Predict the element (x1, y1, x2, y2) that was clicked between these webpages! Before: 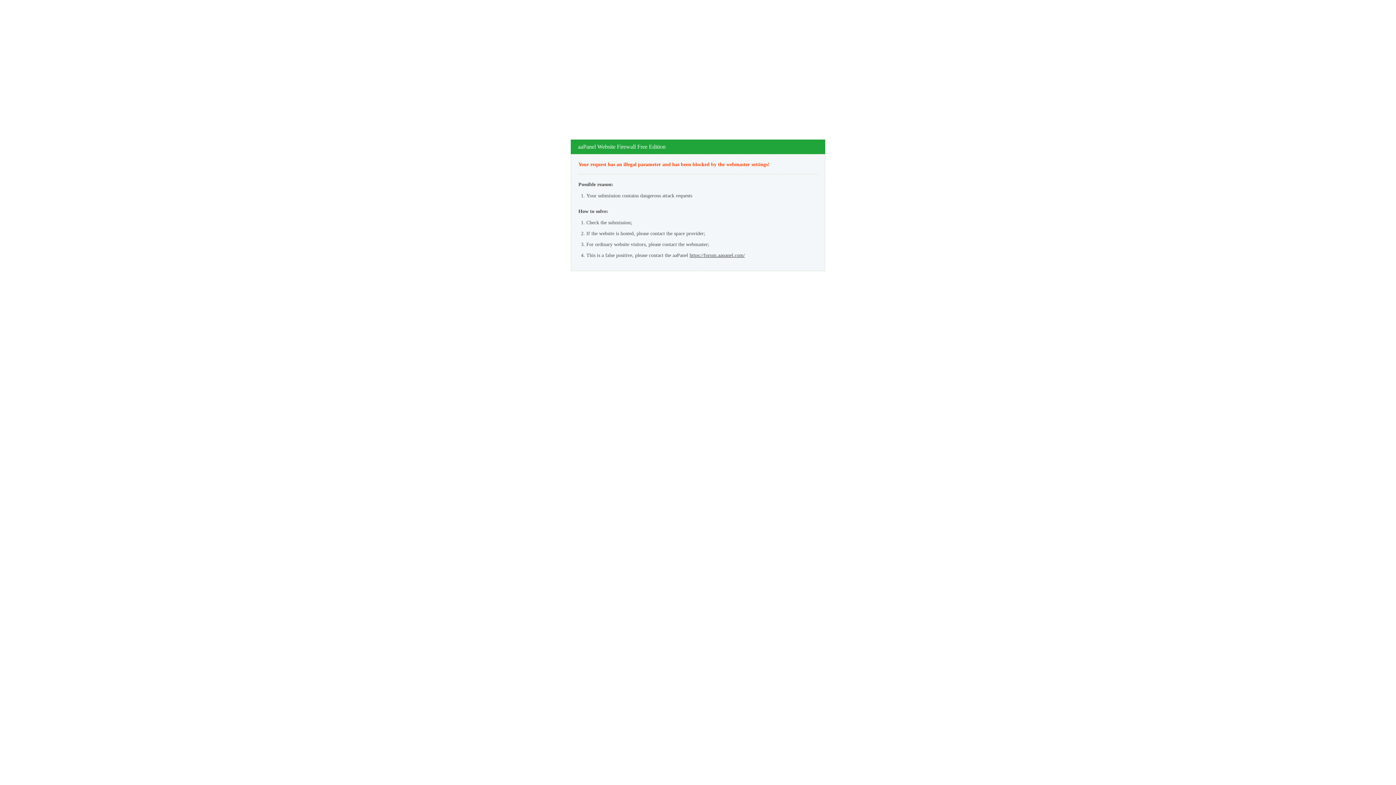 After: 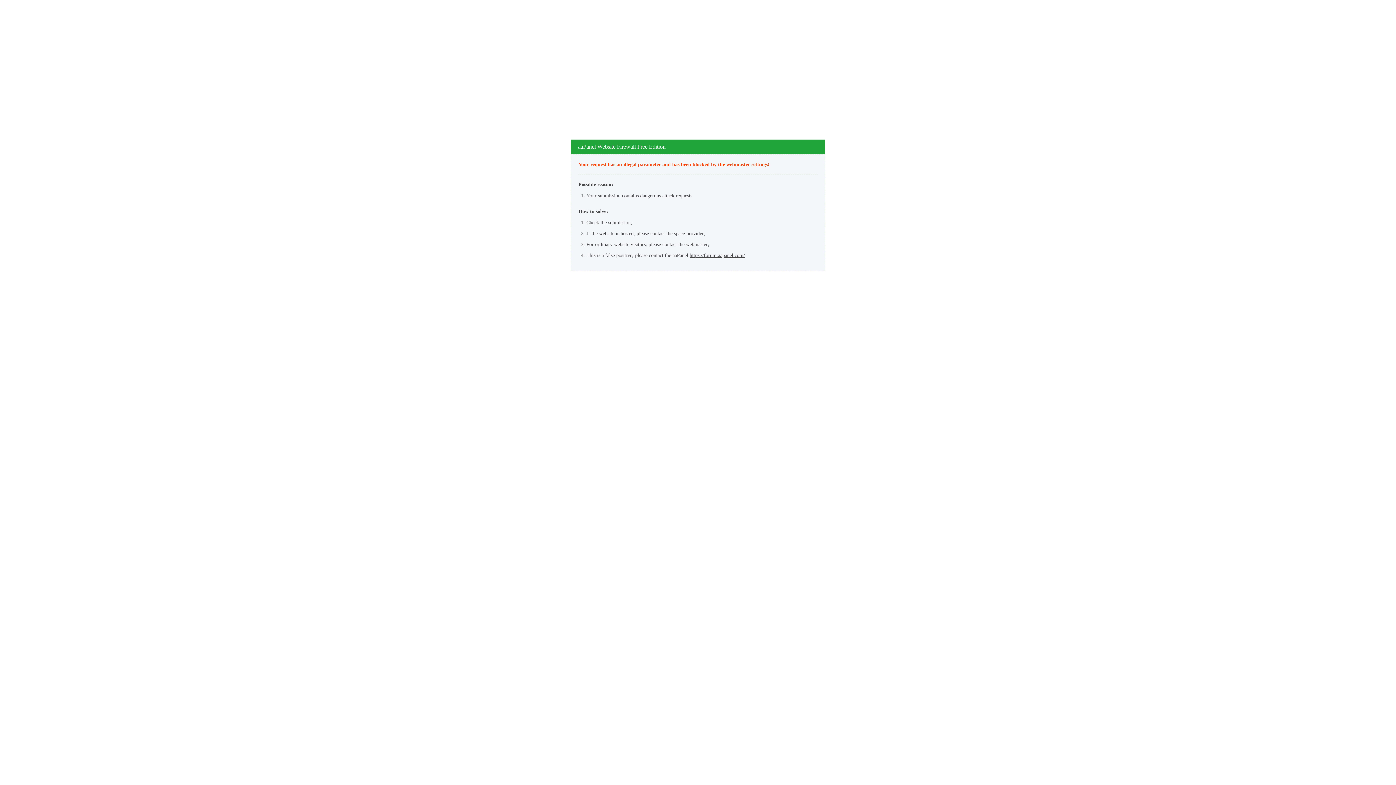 Action: bbox: (689, 252, 745, 258) label: https://forum.aapanel.com/